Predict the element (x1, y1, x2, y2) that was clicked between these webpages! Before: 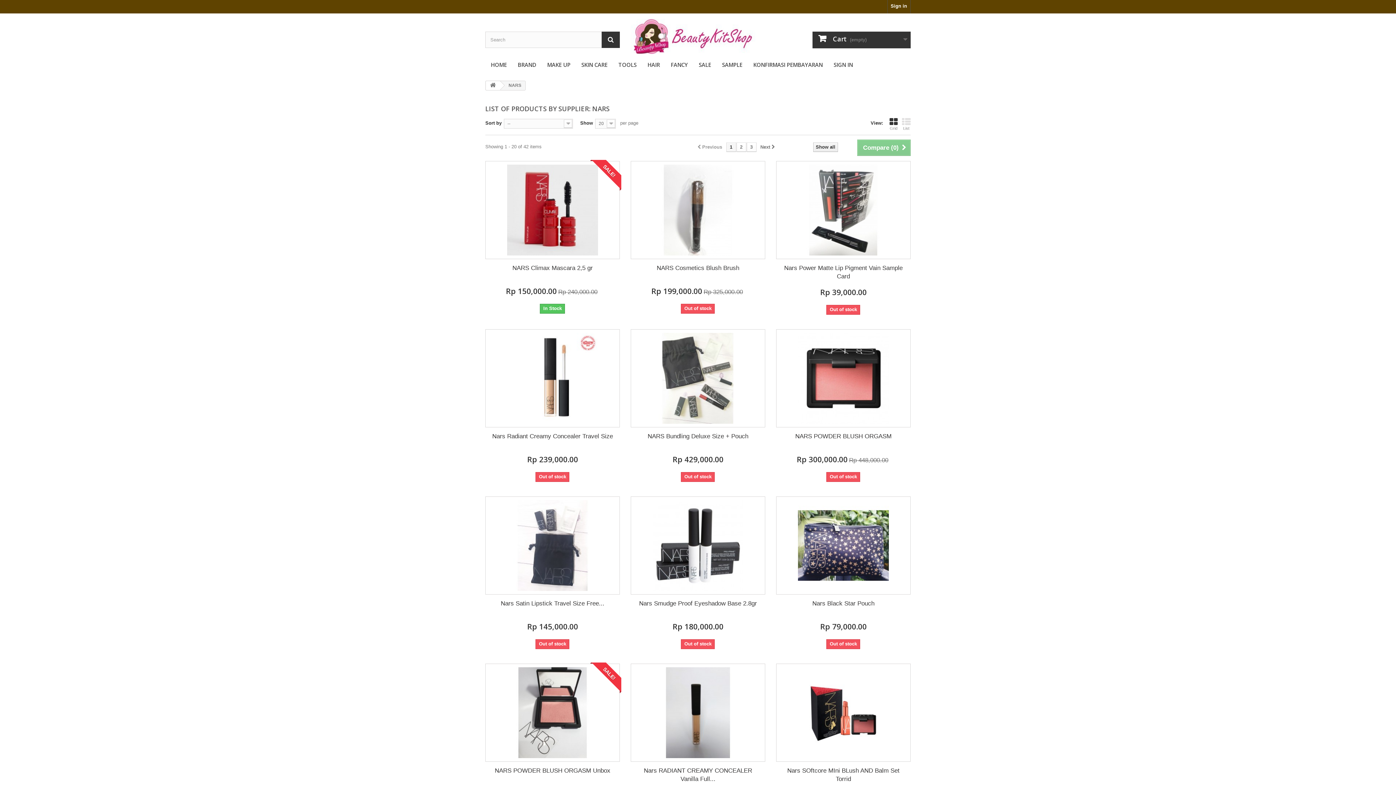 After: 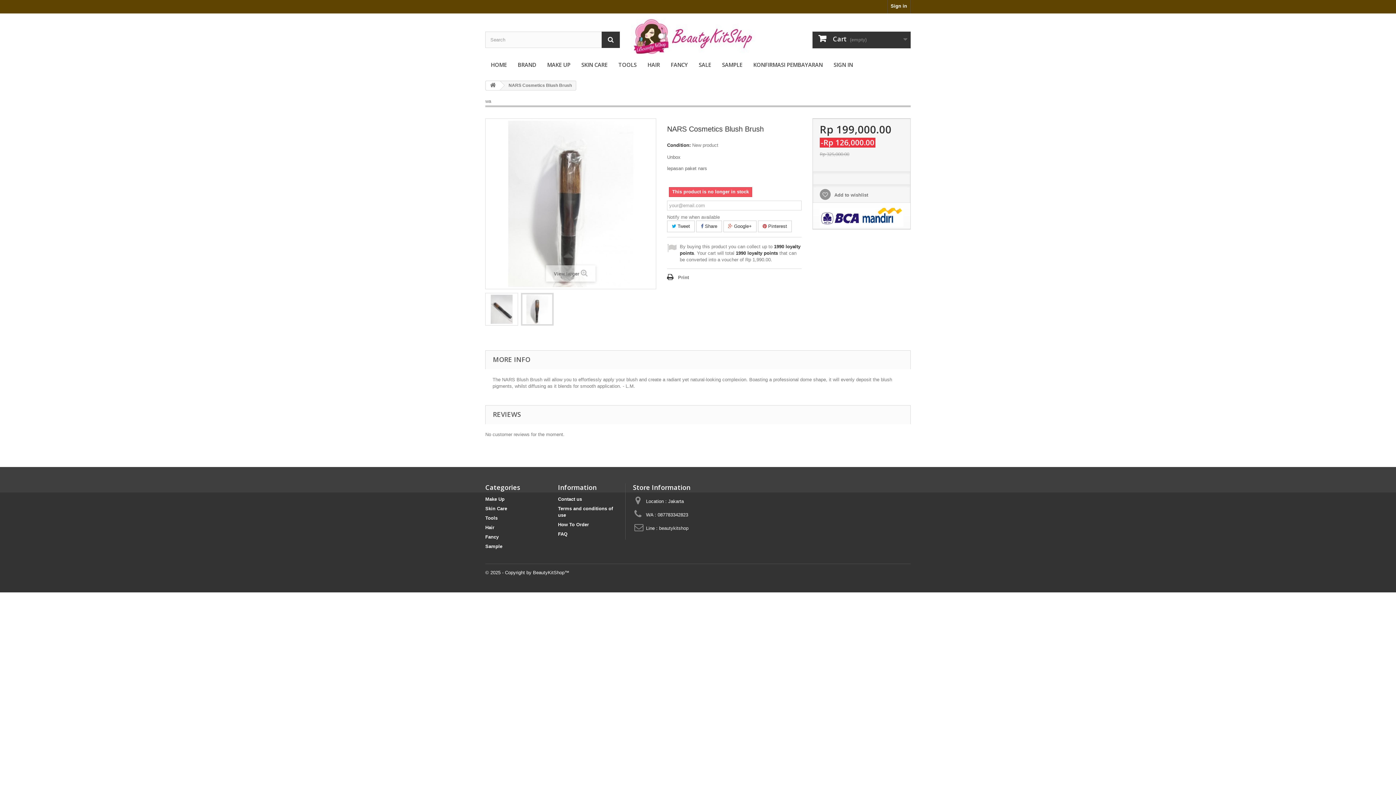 Action: label: NARS Cosmetics Blush Brush bbox: (636, 264, 759, 272)